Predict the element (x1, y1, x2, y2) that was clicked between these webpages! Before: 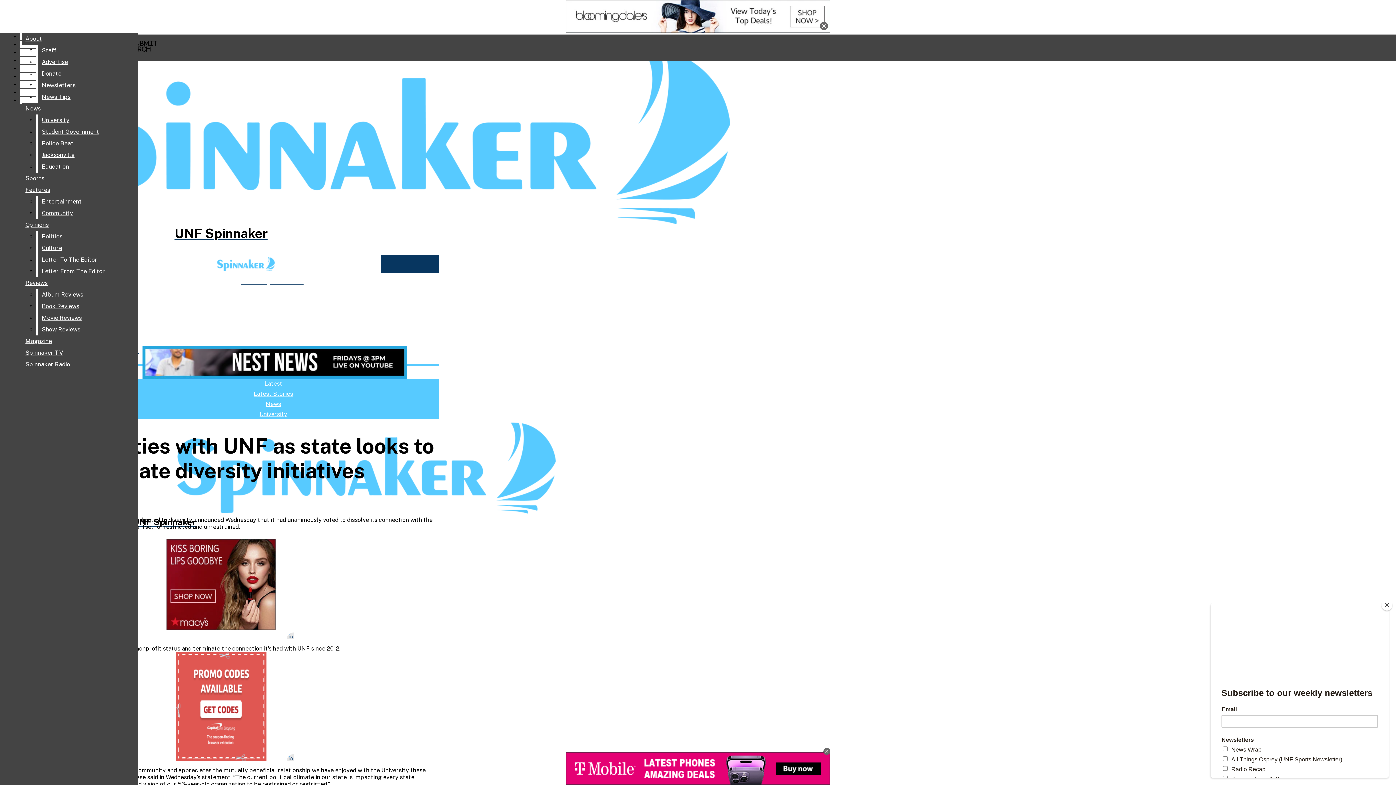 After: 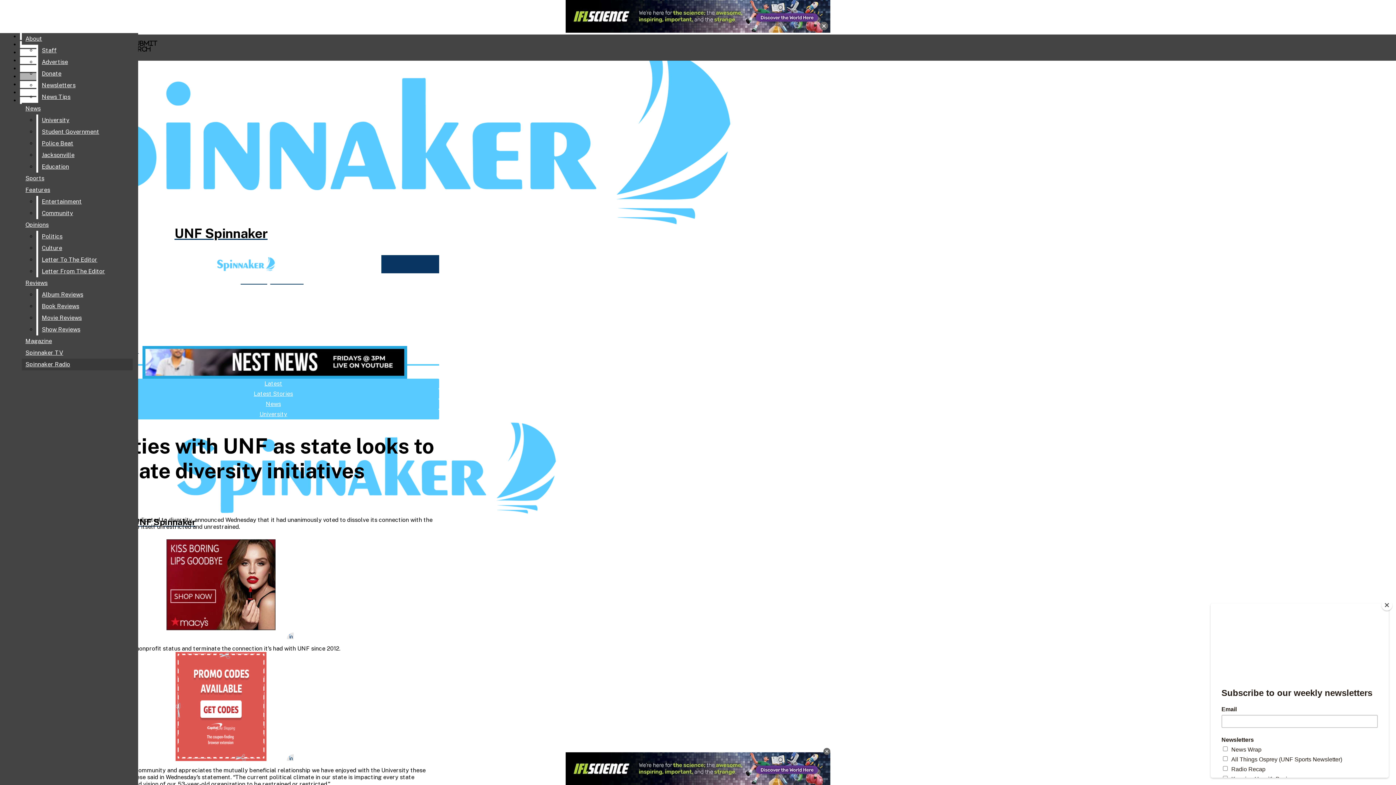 Action: bbox: (38, 312, 132, 324) label: Movie Reviews